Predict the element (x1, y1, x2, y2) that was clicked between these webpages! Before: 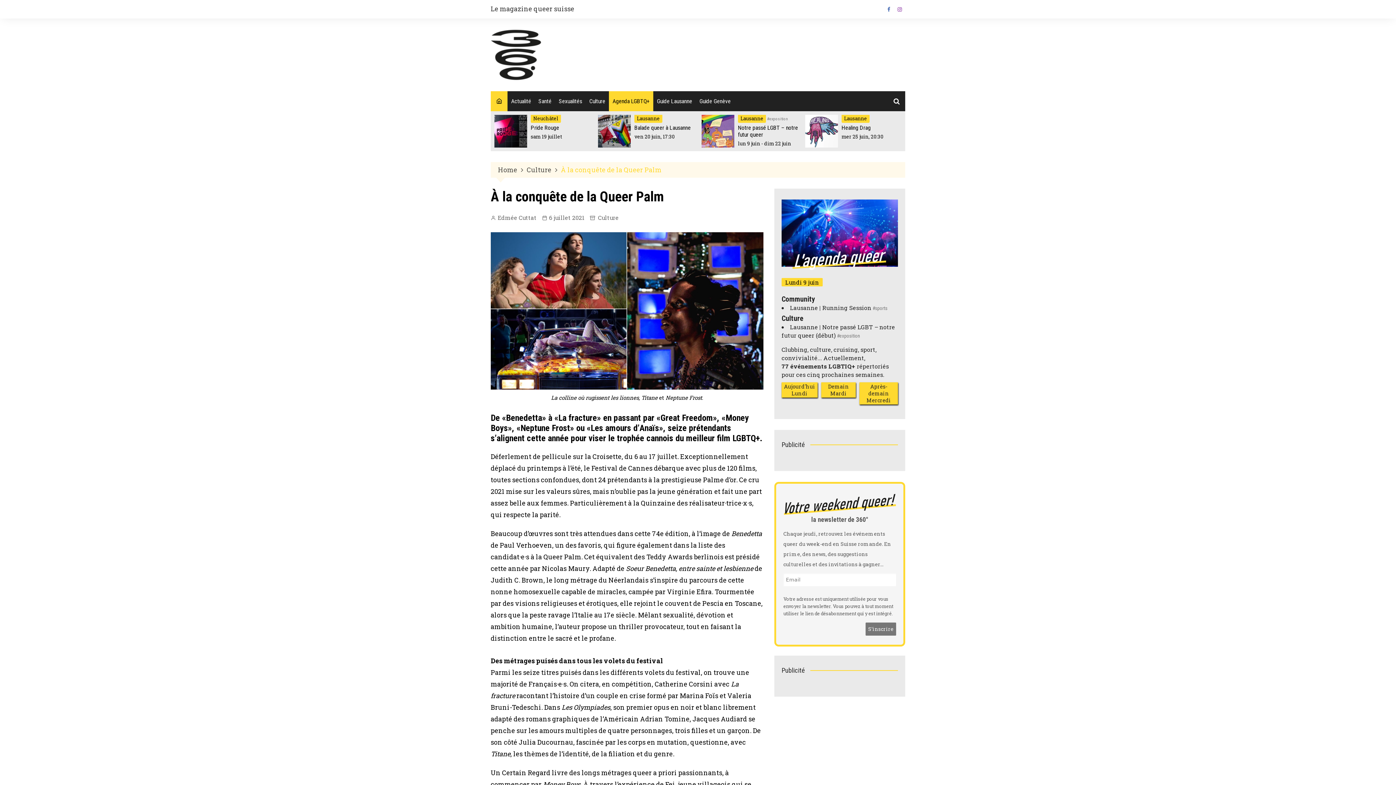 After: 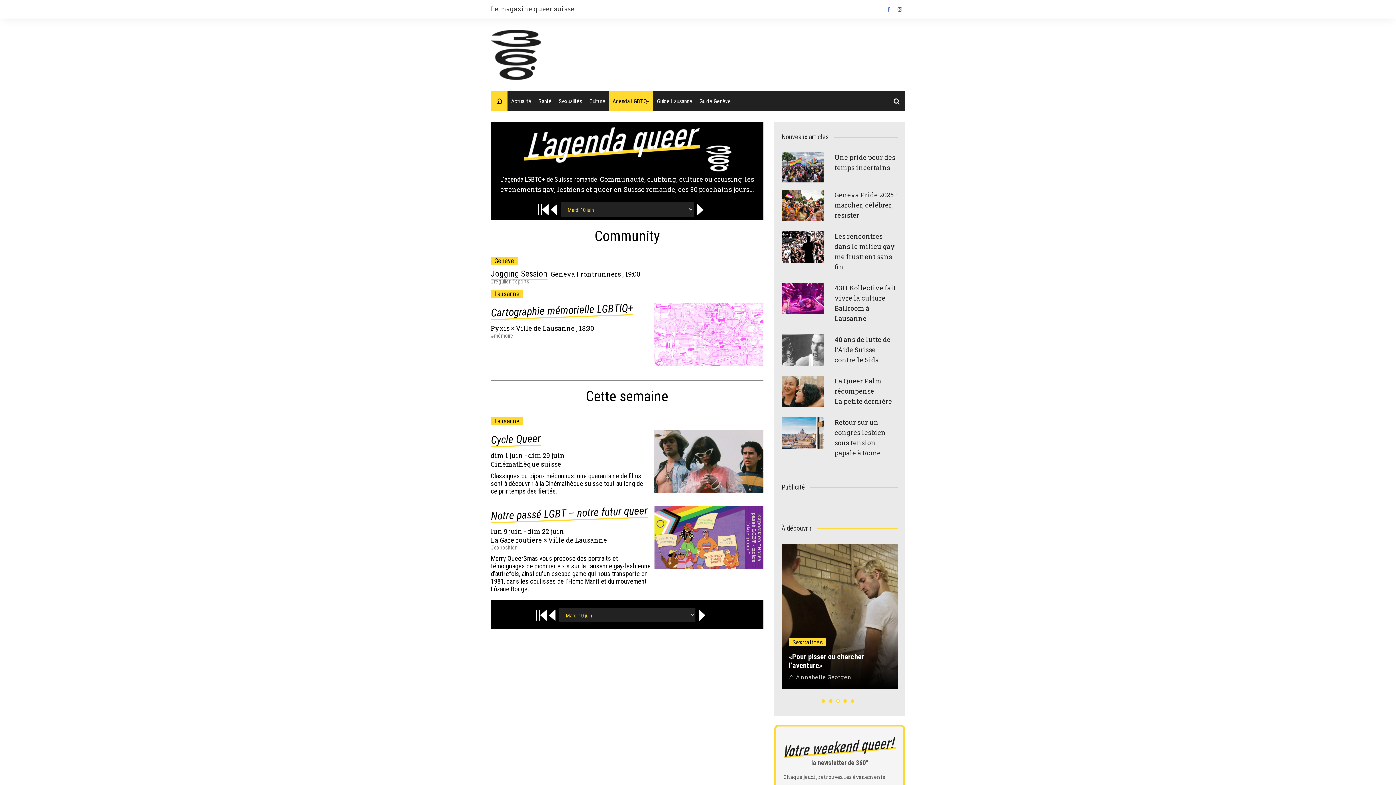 Action: label: Demain
Mardi bbox: (821, 382, 856, 397)